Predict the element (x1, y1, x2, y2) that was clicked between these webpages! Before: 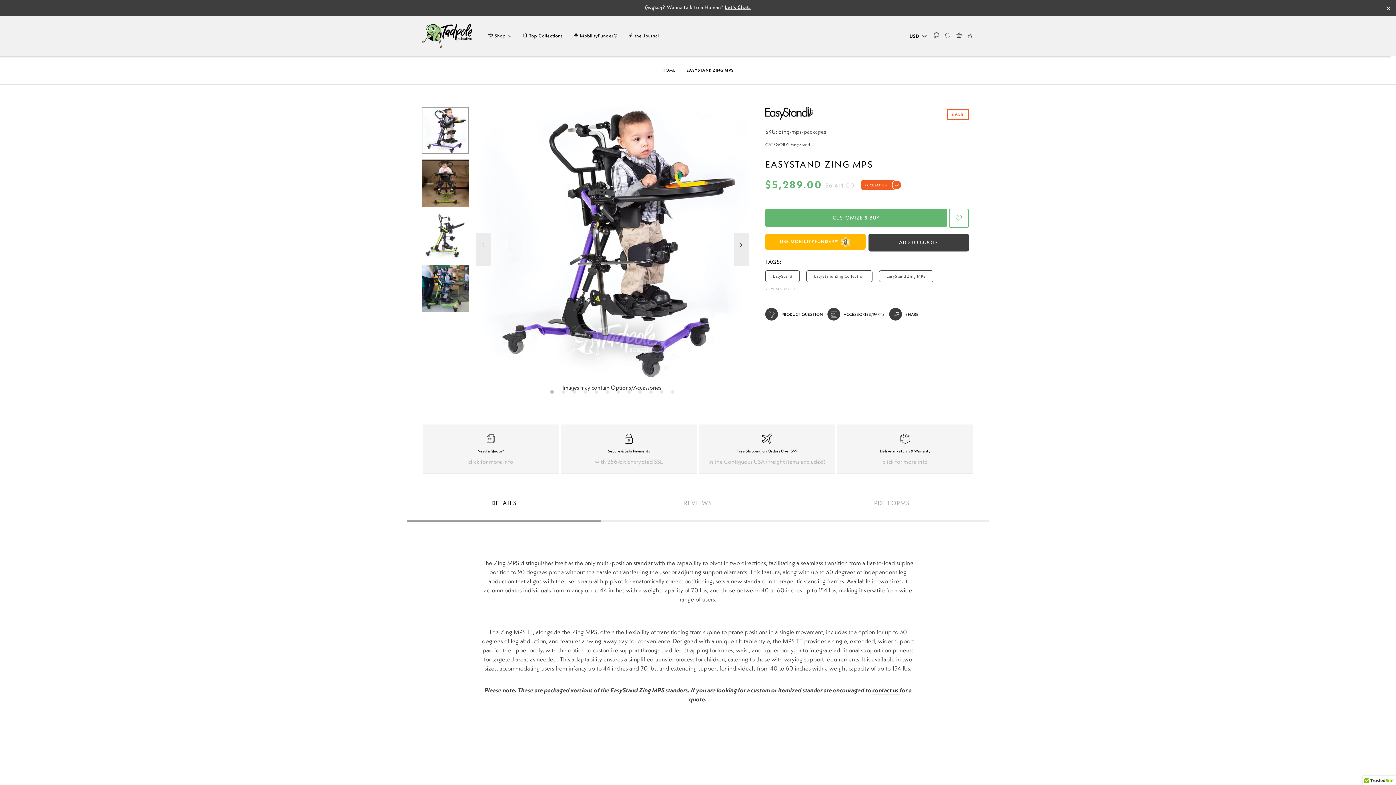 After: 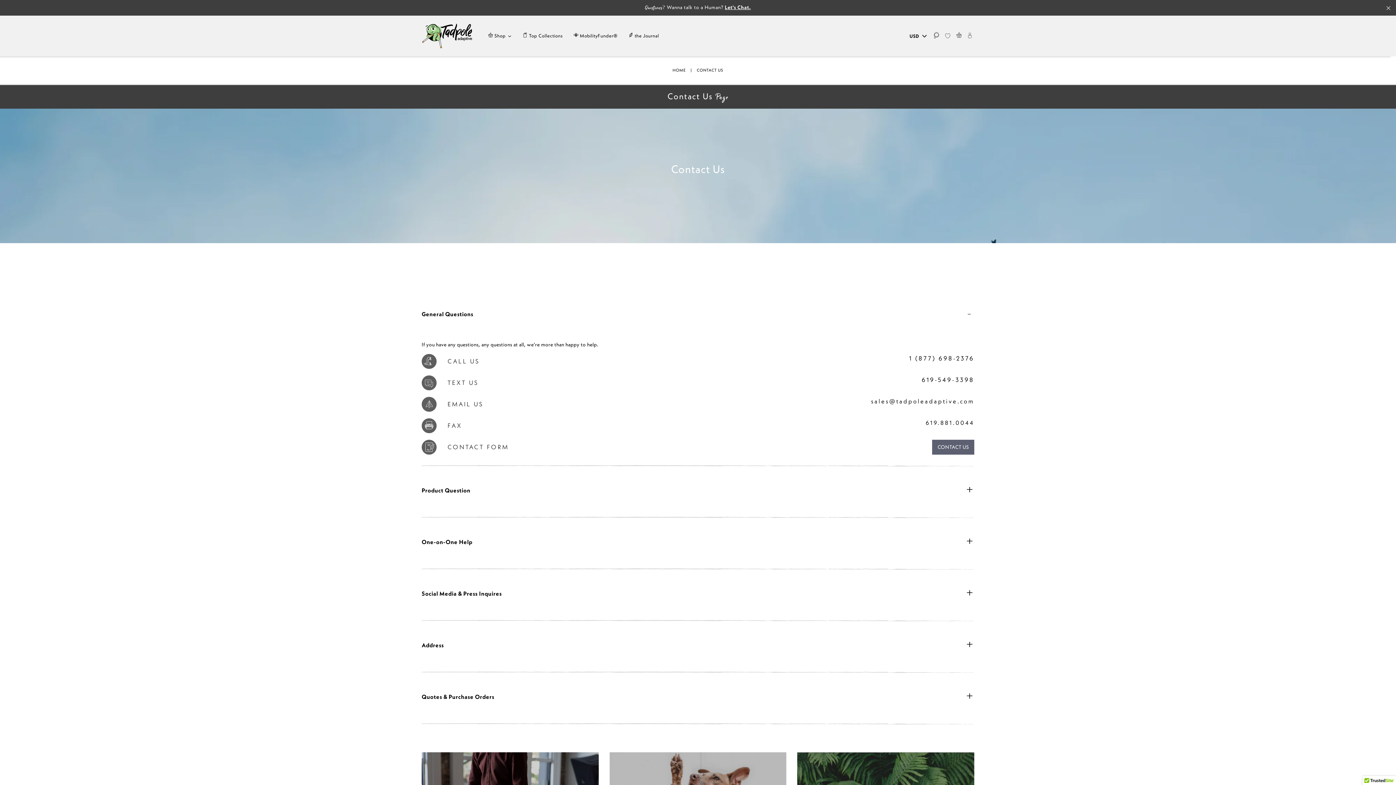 Action: label: Questions? Wanna talk to a Human? Let's Chat. bbox: (0, 0, 1396, 15)